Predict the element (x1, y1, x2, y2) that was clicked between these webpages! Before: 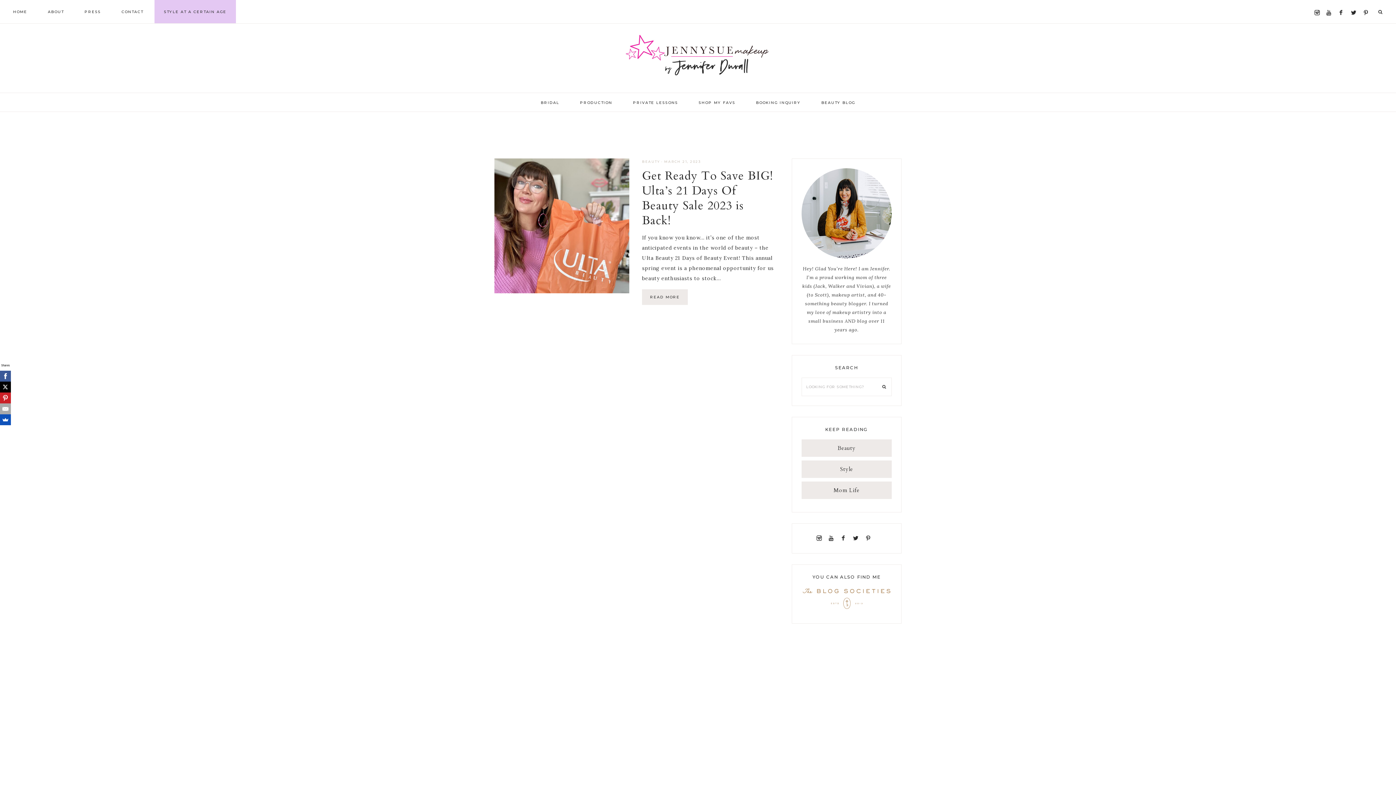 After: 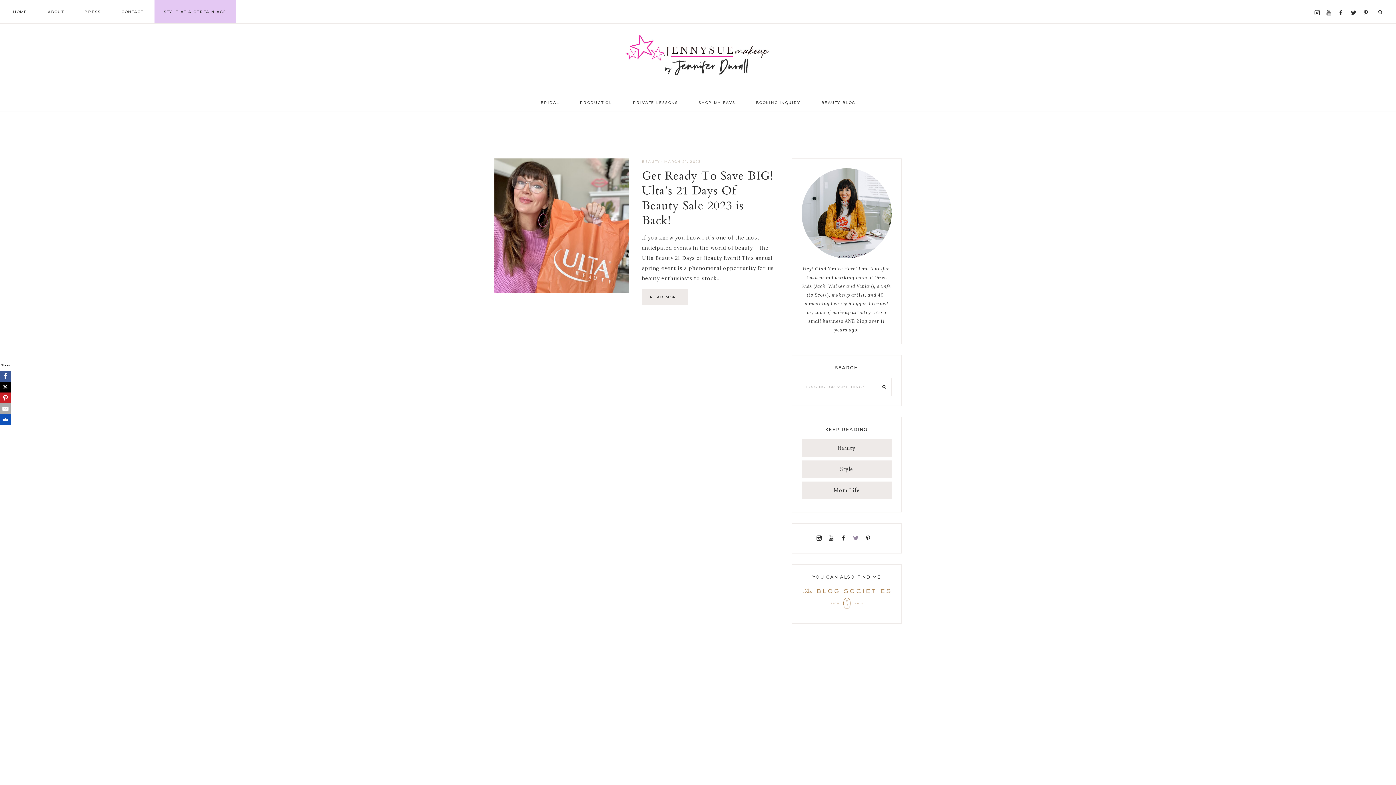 Action: bbox: (852, 535, 863, 541)